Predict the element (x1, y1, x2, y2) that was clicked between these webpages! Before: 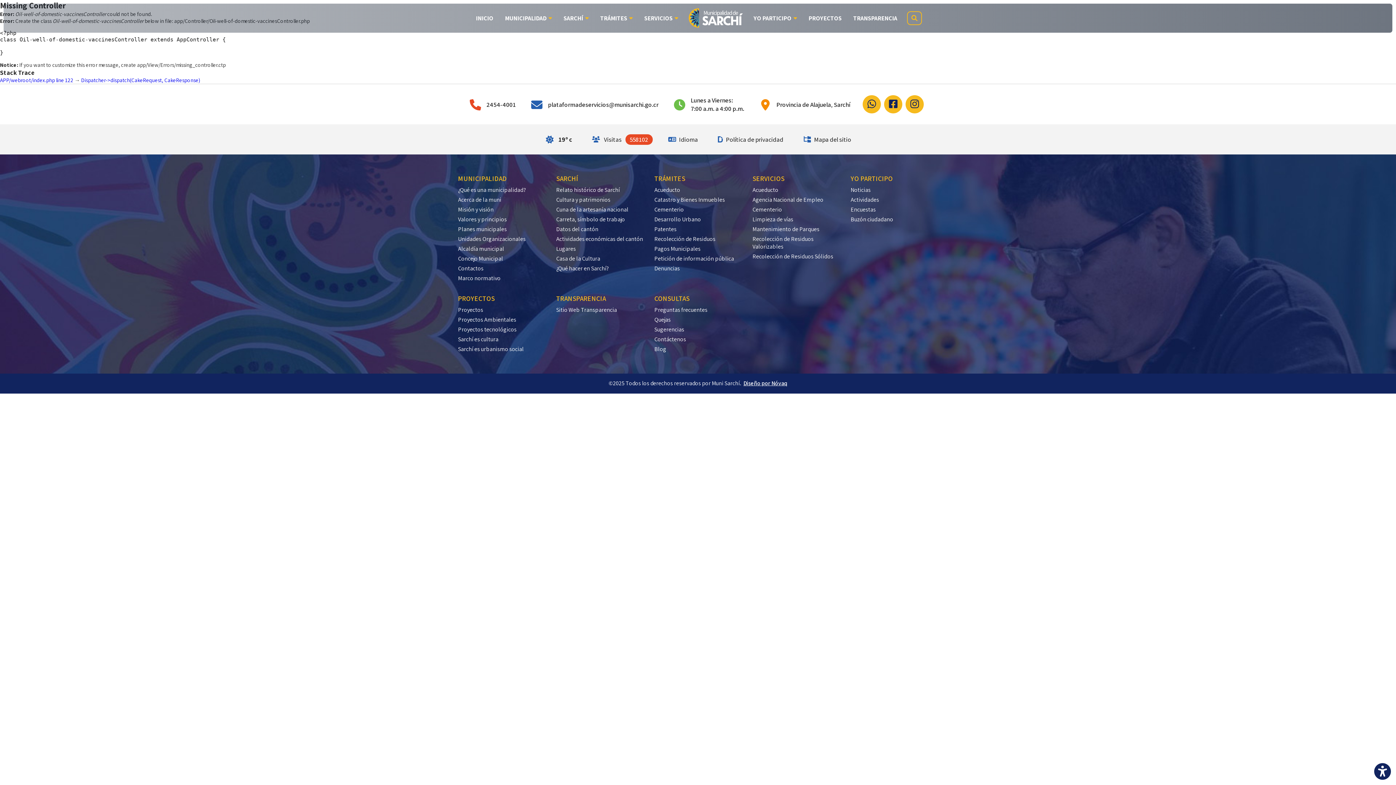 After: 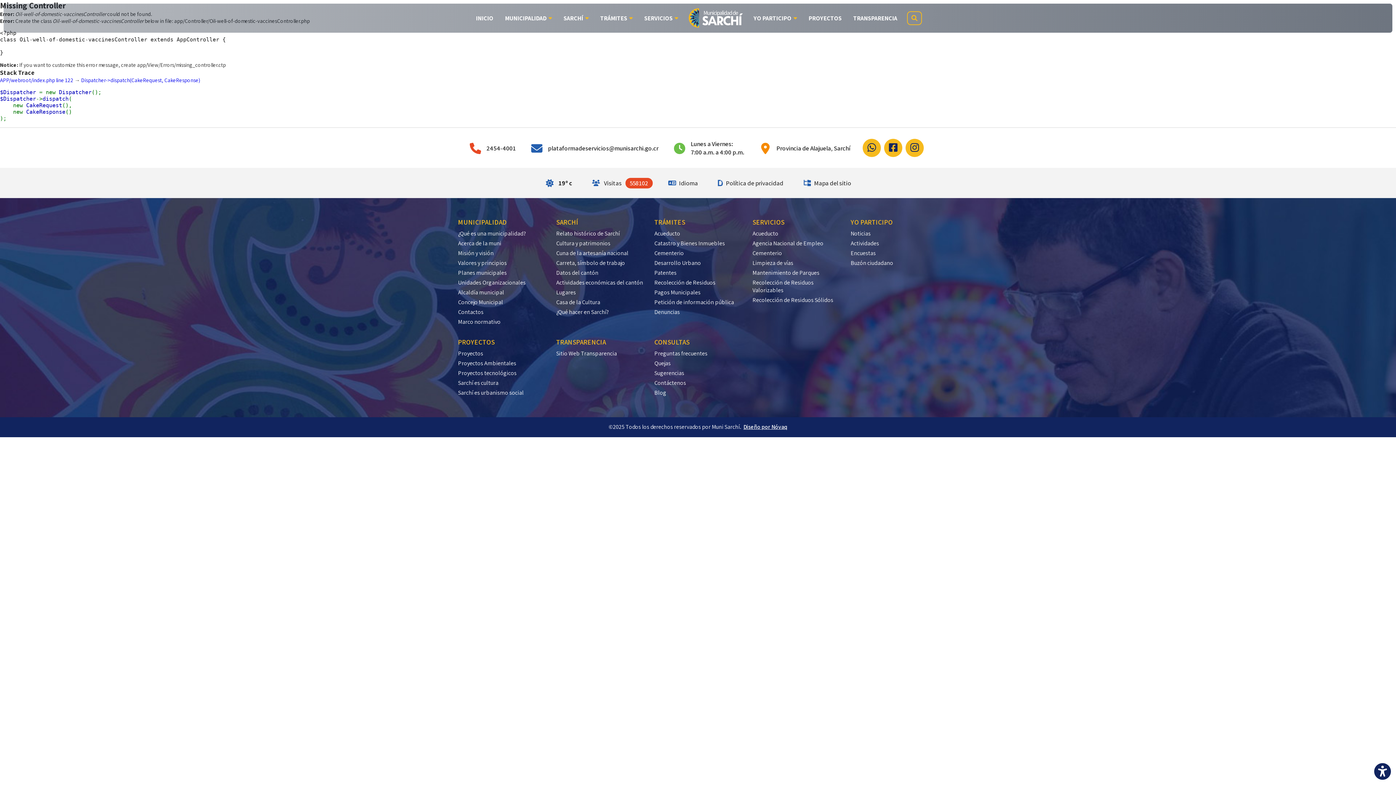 Action: bbox: (0, 76, 73, 83) label: APP/webroot/index.php line 122